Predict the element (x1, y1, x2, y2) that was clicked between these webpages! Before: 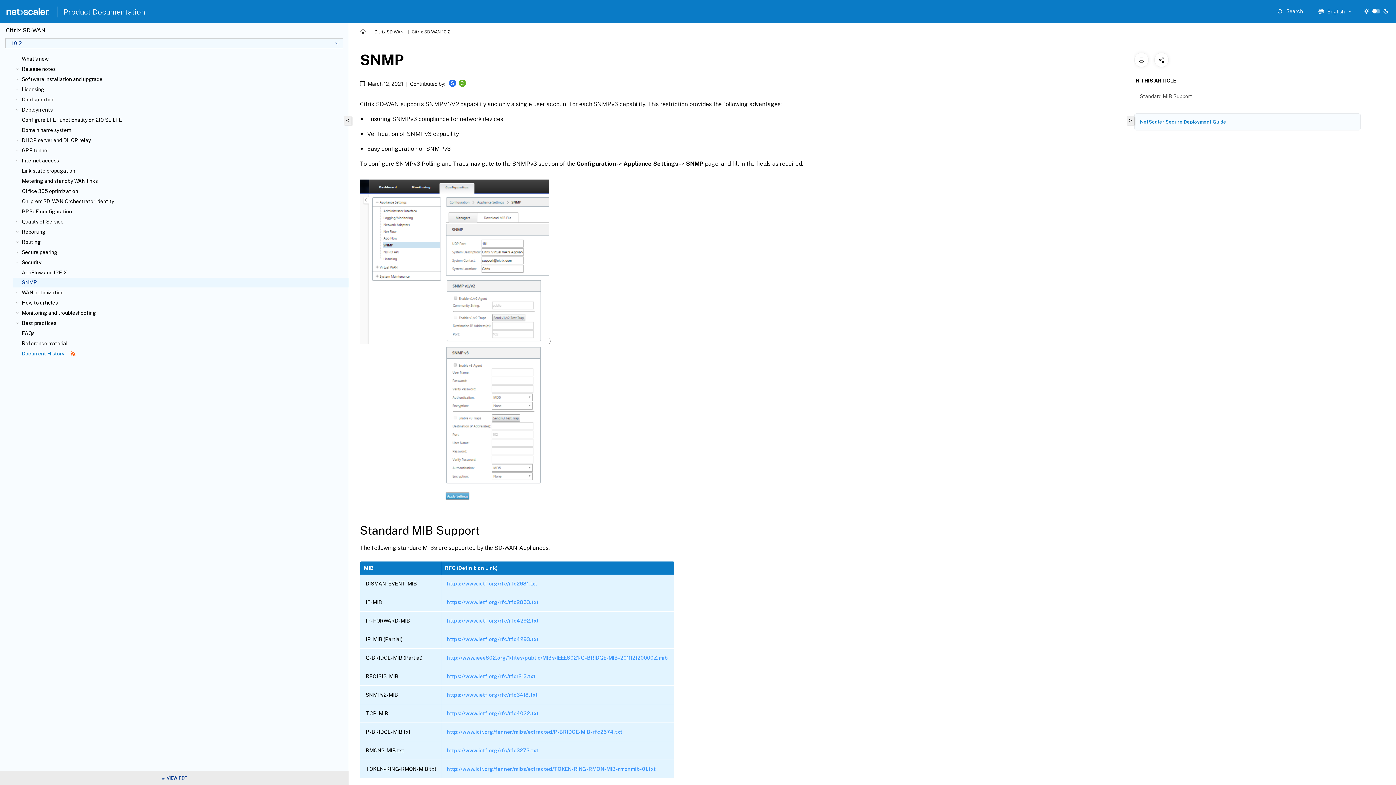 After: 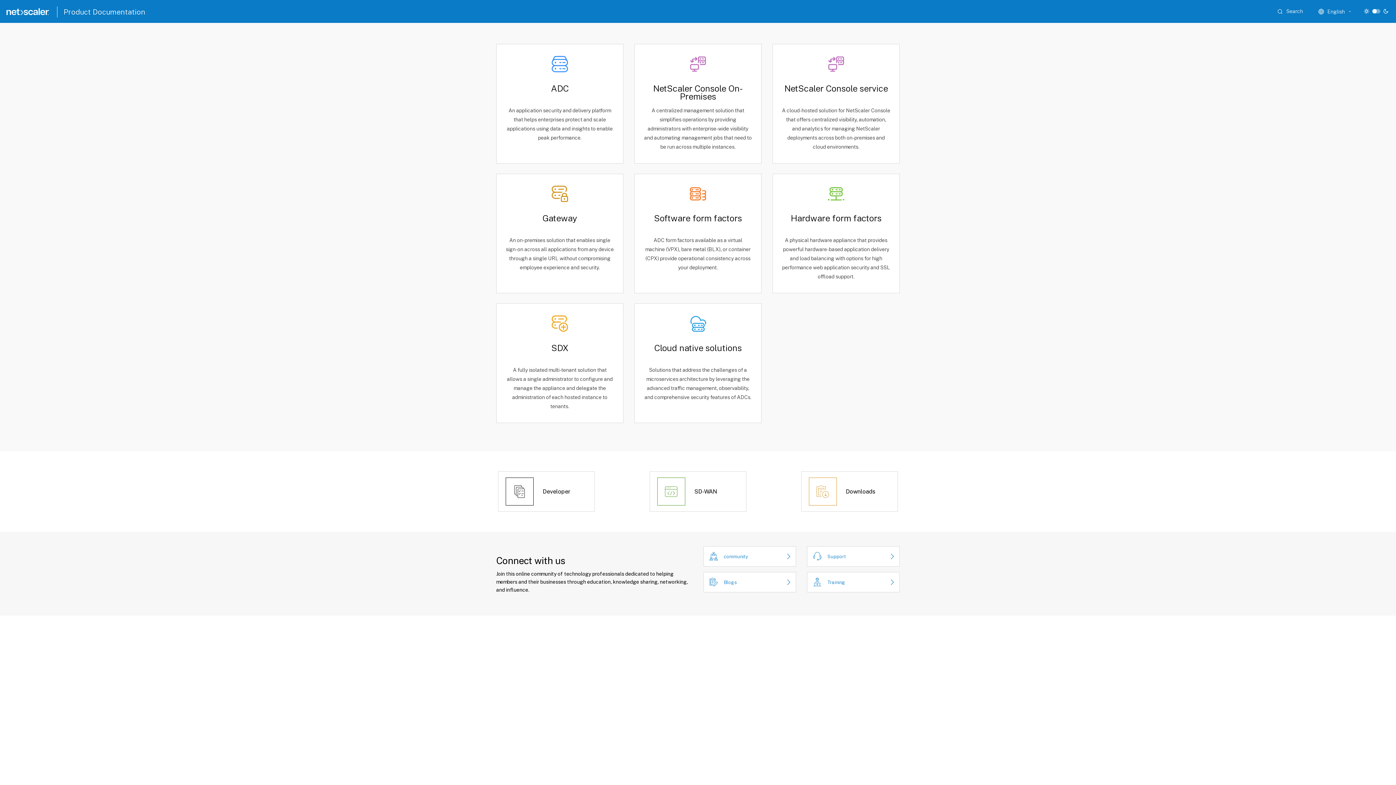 Action: bbox: (360, 29, 366, 34)